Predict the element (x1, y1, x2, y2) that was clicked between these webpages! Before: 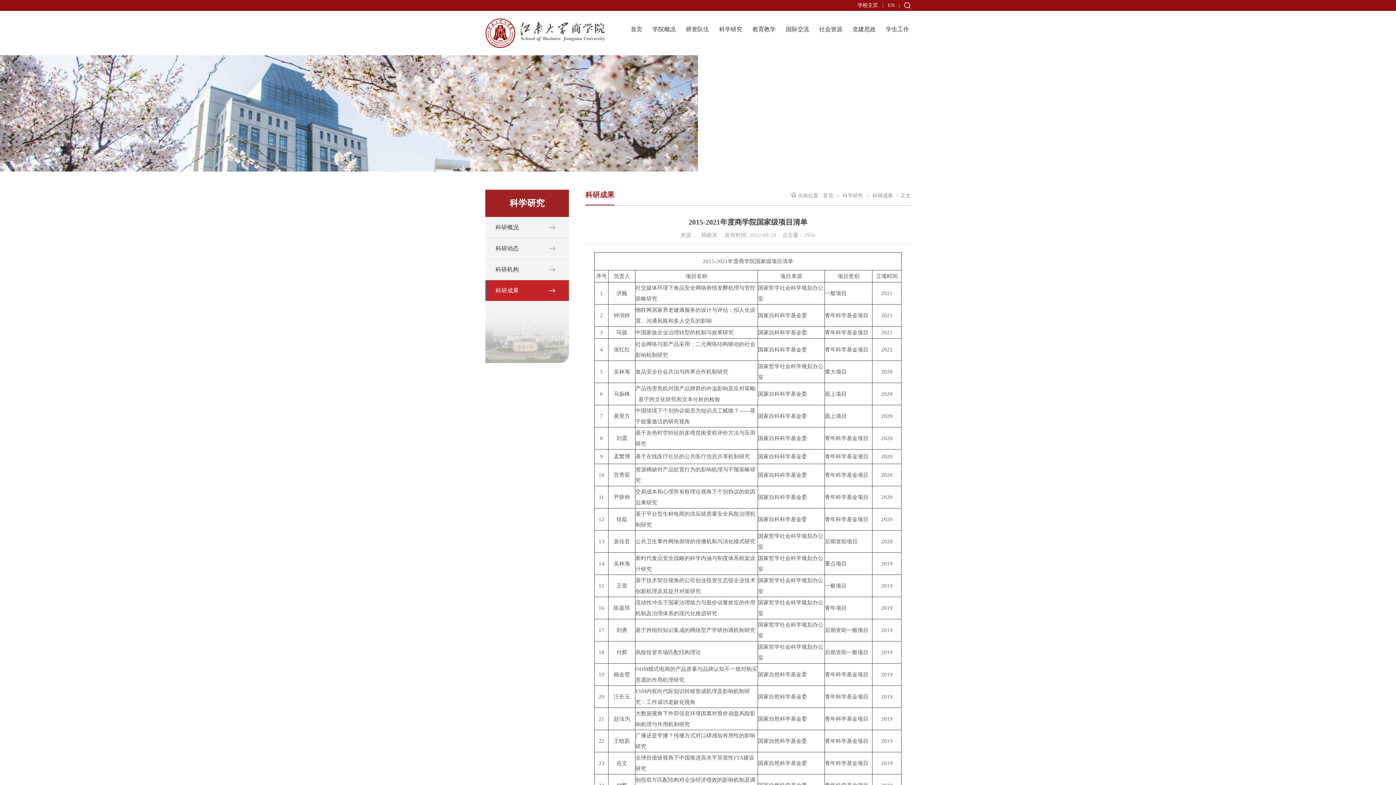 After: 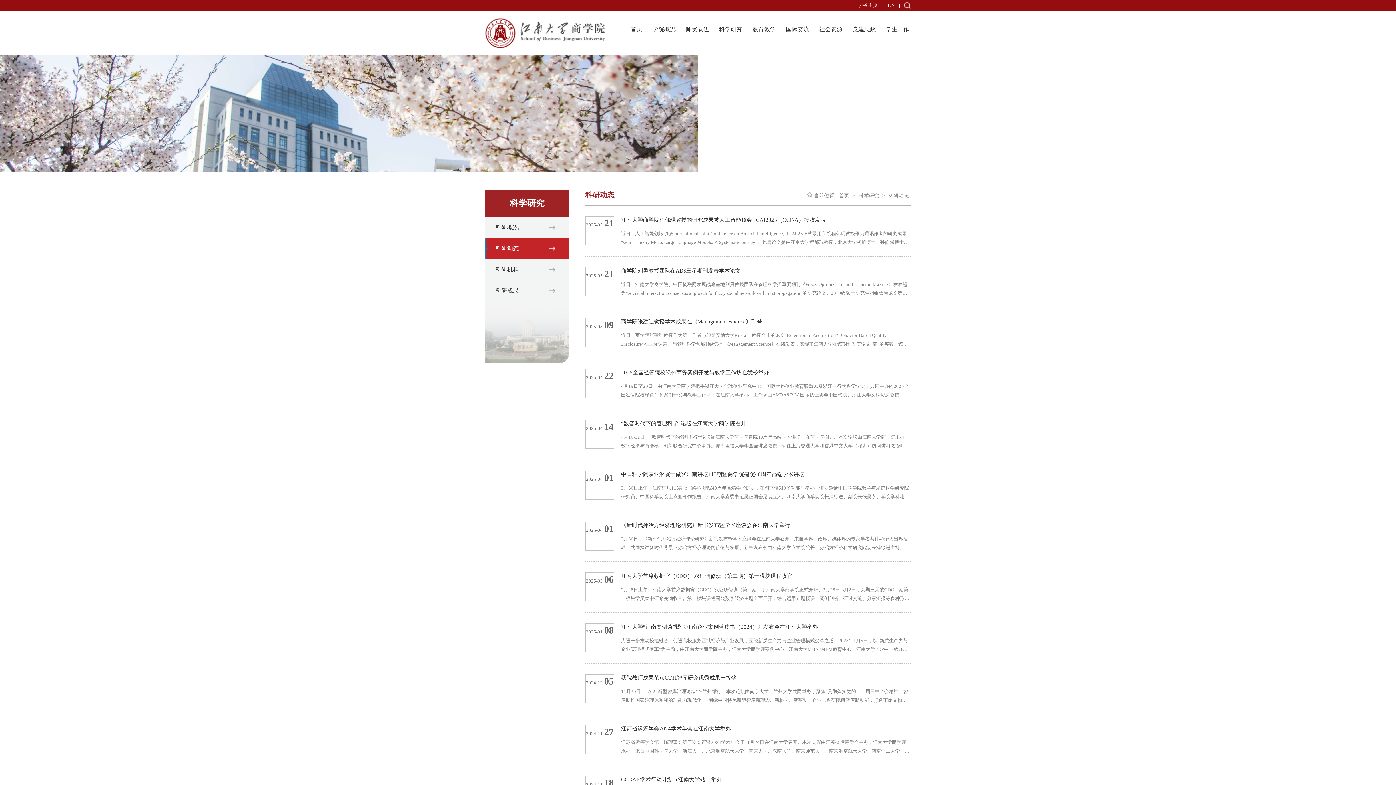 Action: label: 科研动态 bbox: (485, 238, 569, 258)